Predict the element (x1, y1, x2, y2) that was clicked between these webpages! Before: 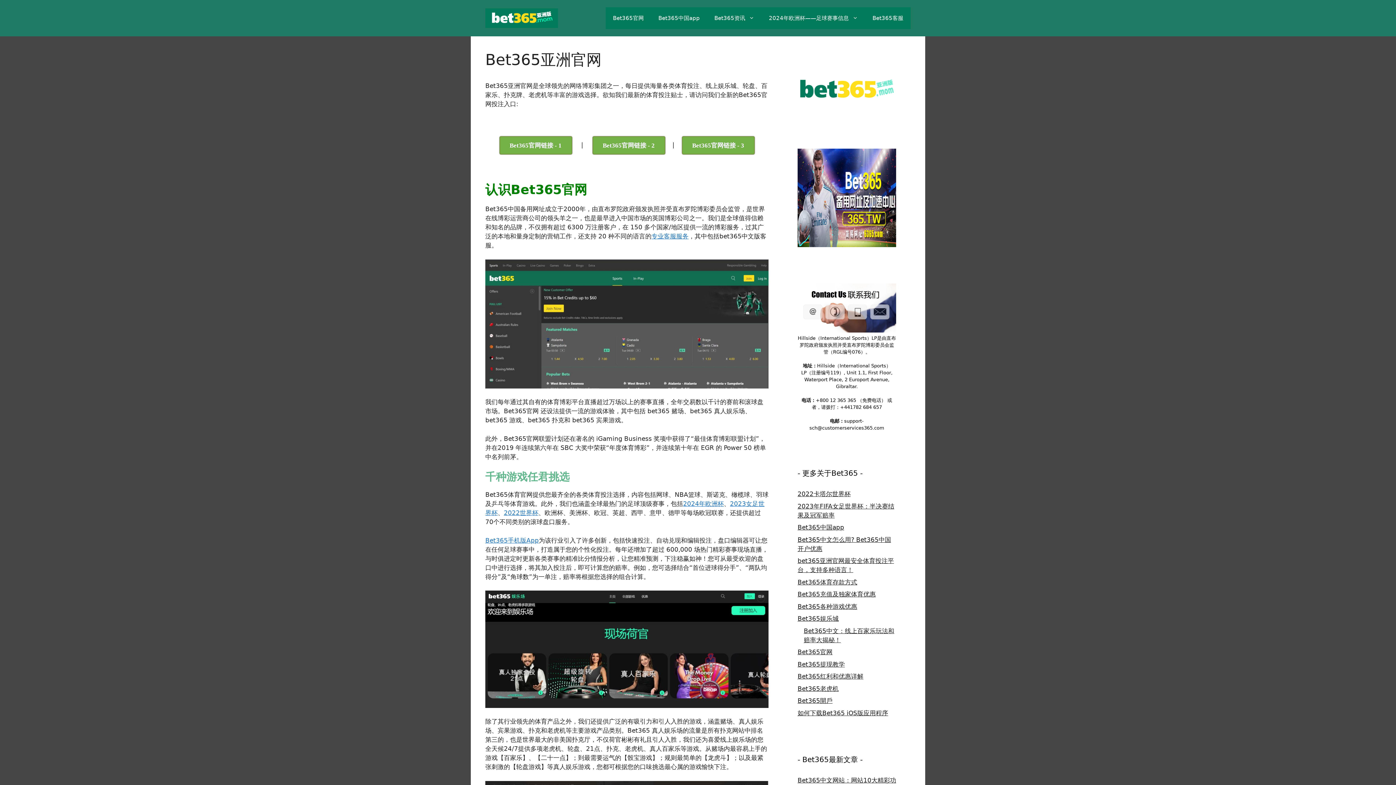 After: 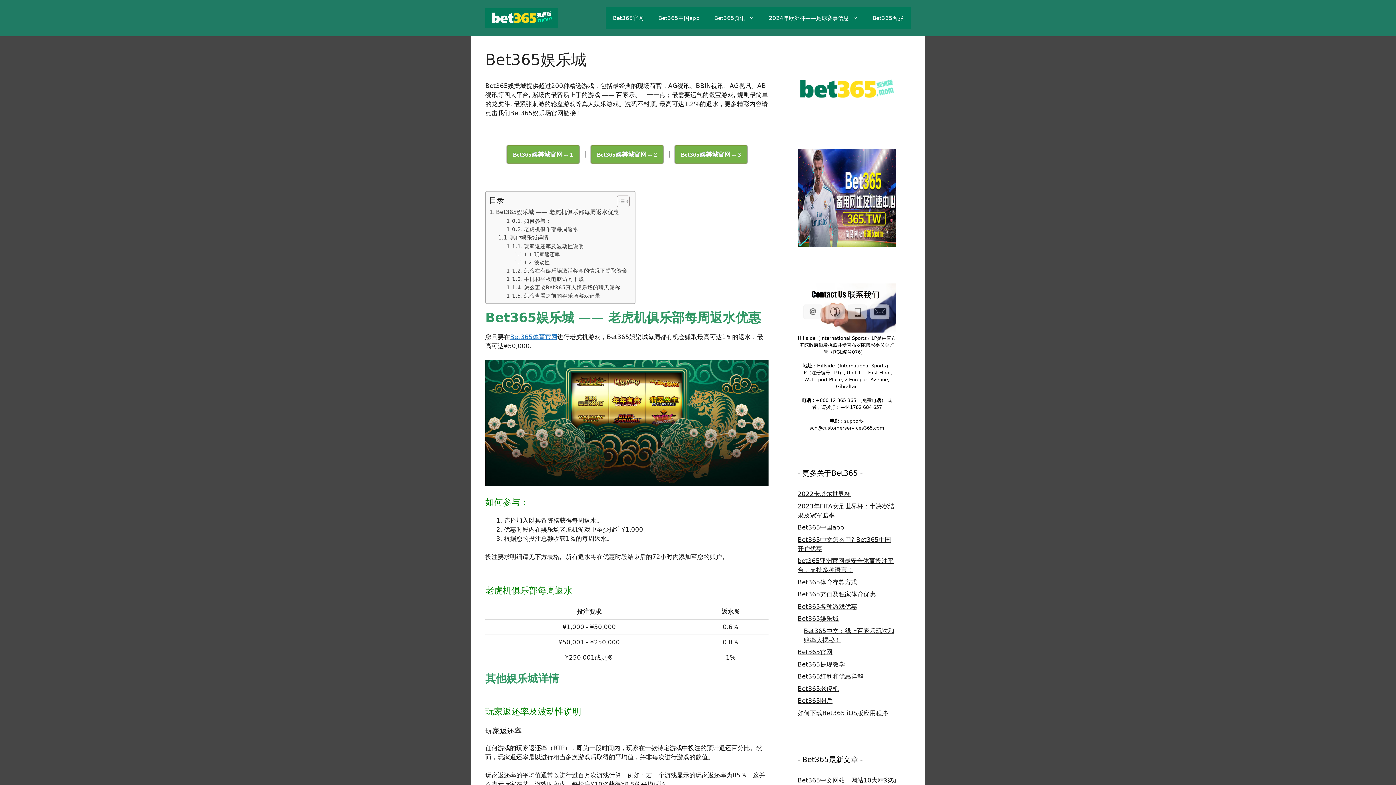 Action: label: Bet365娱乐城 bbox: (797, 615, 838, 622)